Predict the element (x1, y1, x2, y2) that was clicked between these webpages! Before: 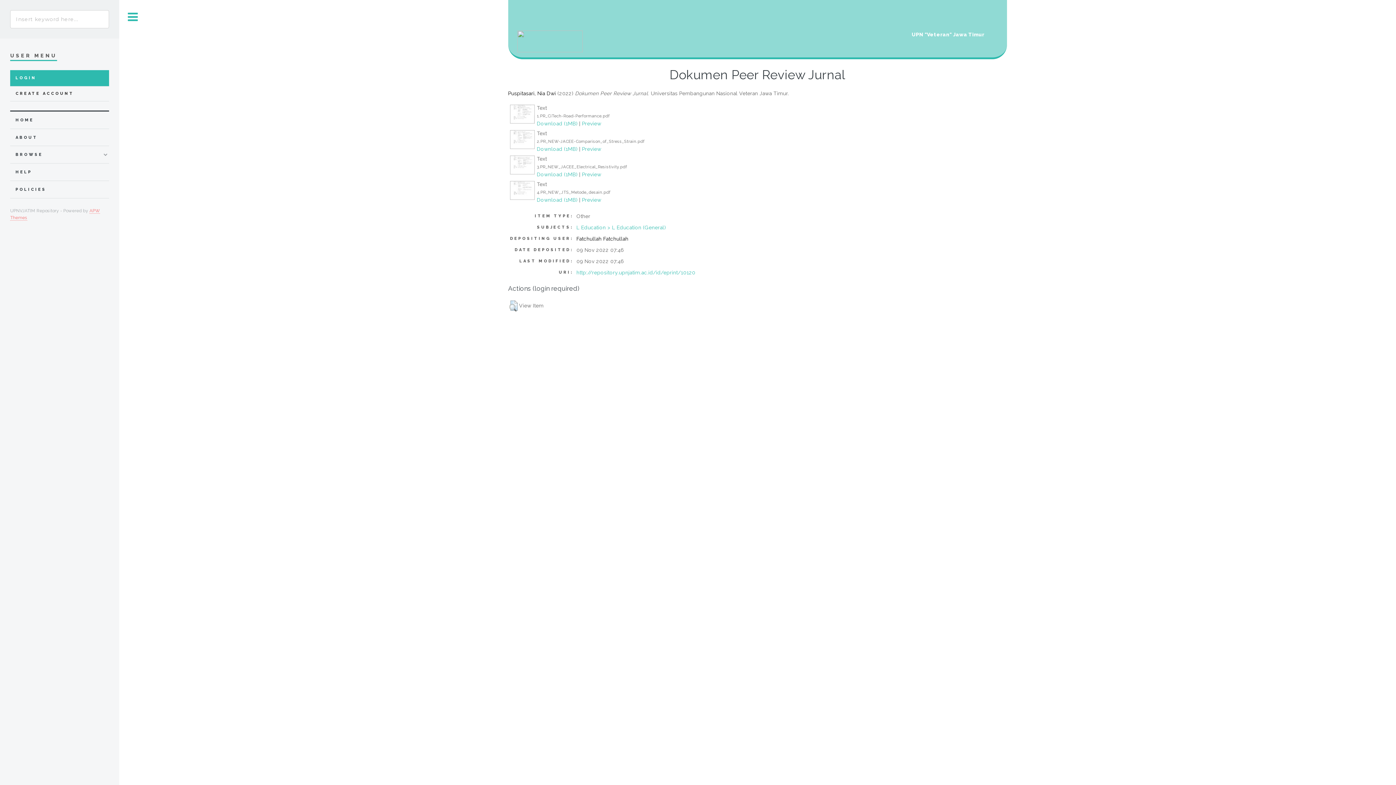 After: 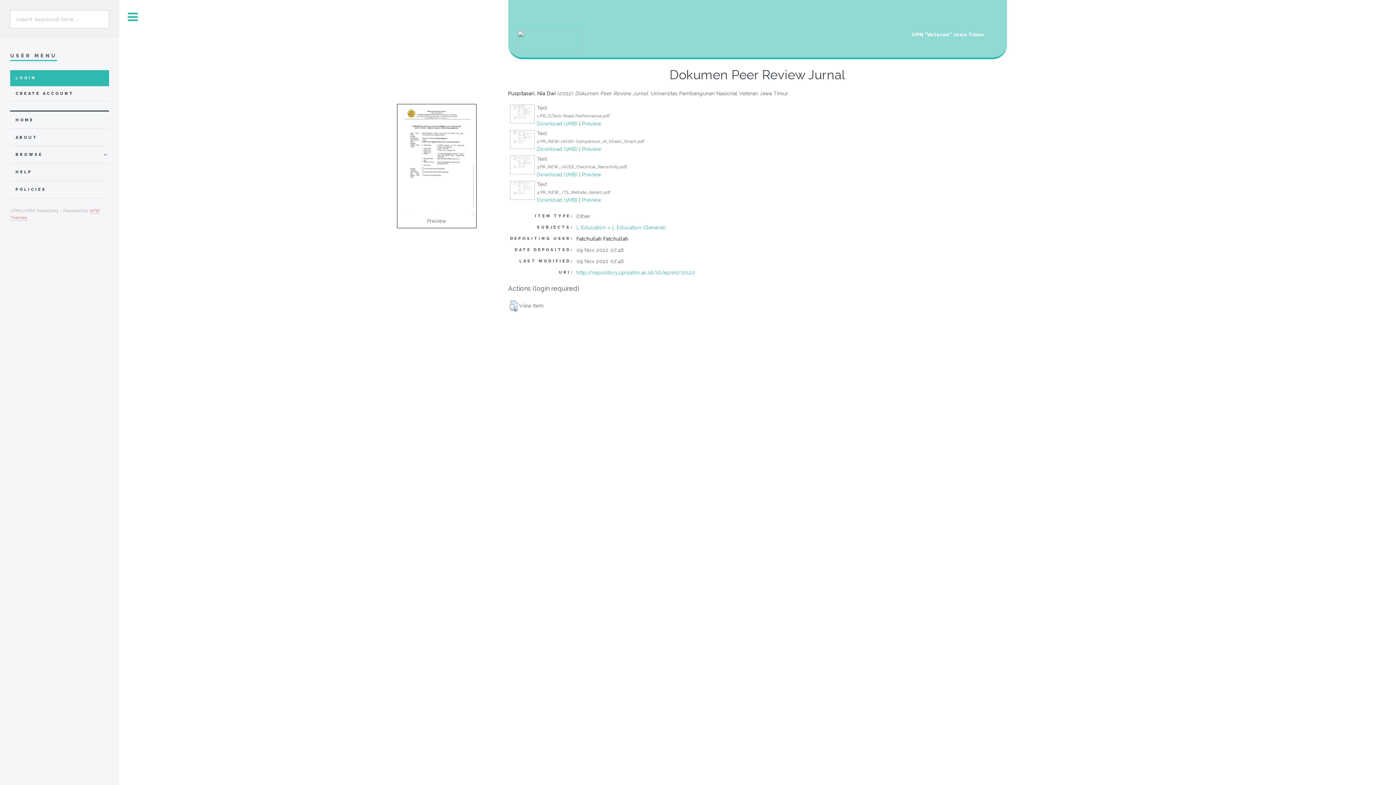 Action: bbox: (509, 119, 535, 125)